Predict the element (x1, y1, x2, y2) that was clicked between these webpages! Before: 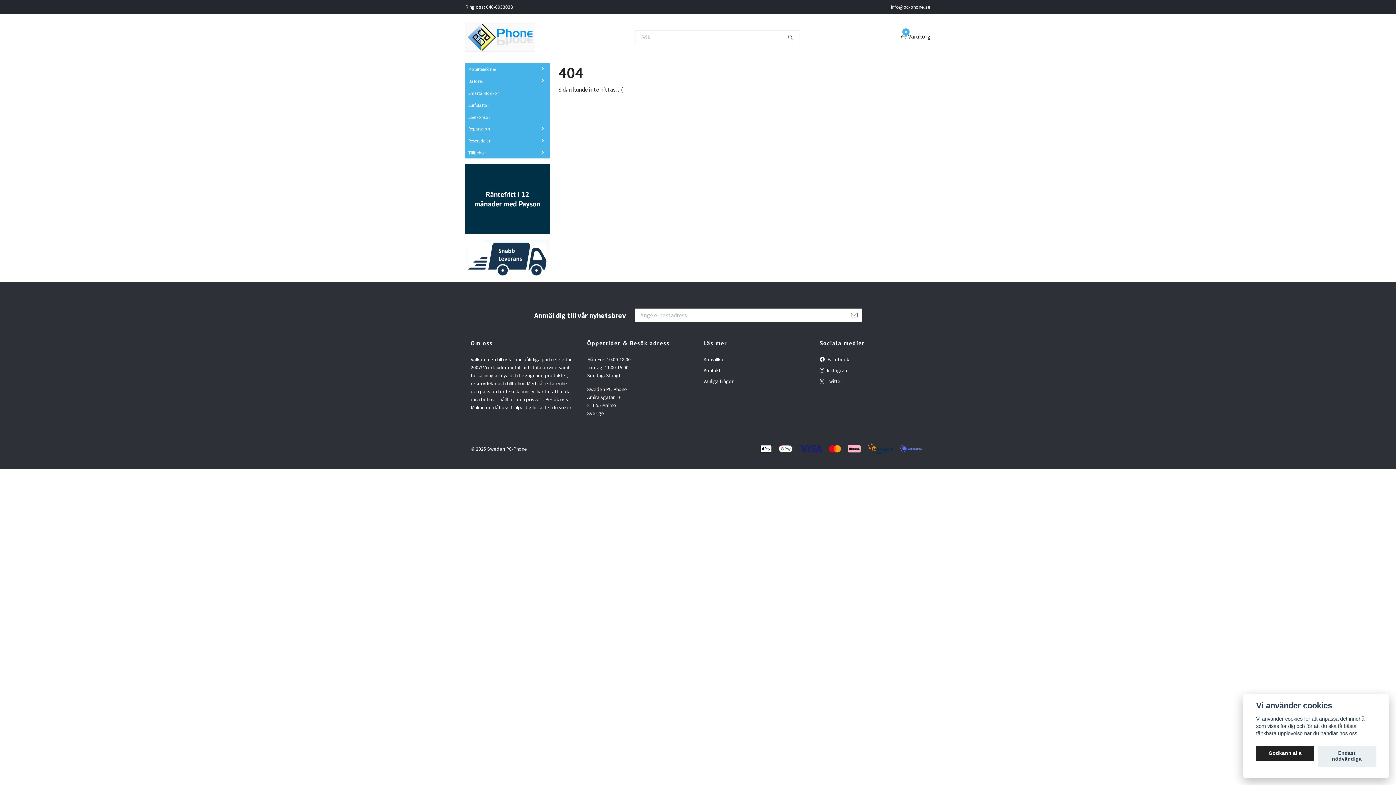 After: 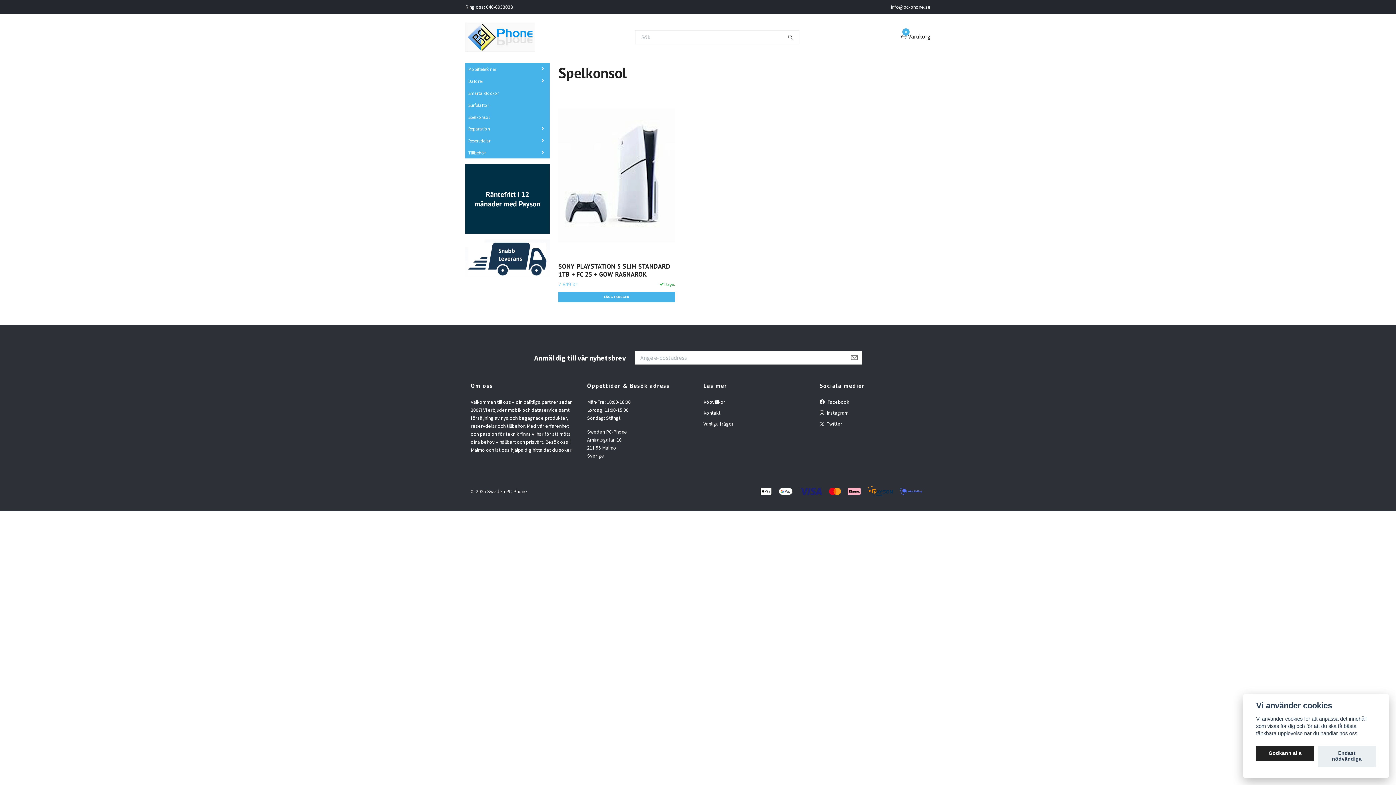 Action: bbox: (465, 113, 549, 120) label: Spelkonsol